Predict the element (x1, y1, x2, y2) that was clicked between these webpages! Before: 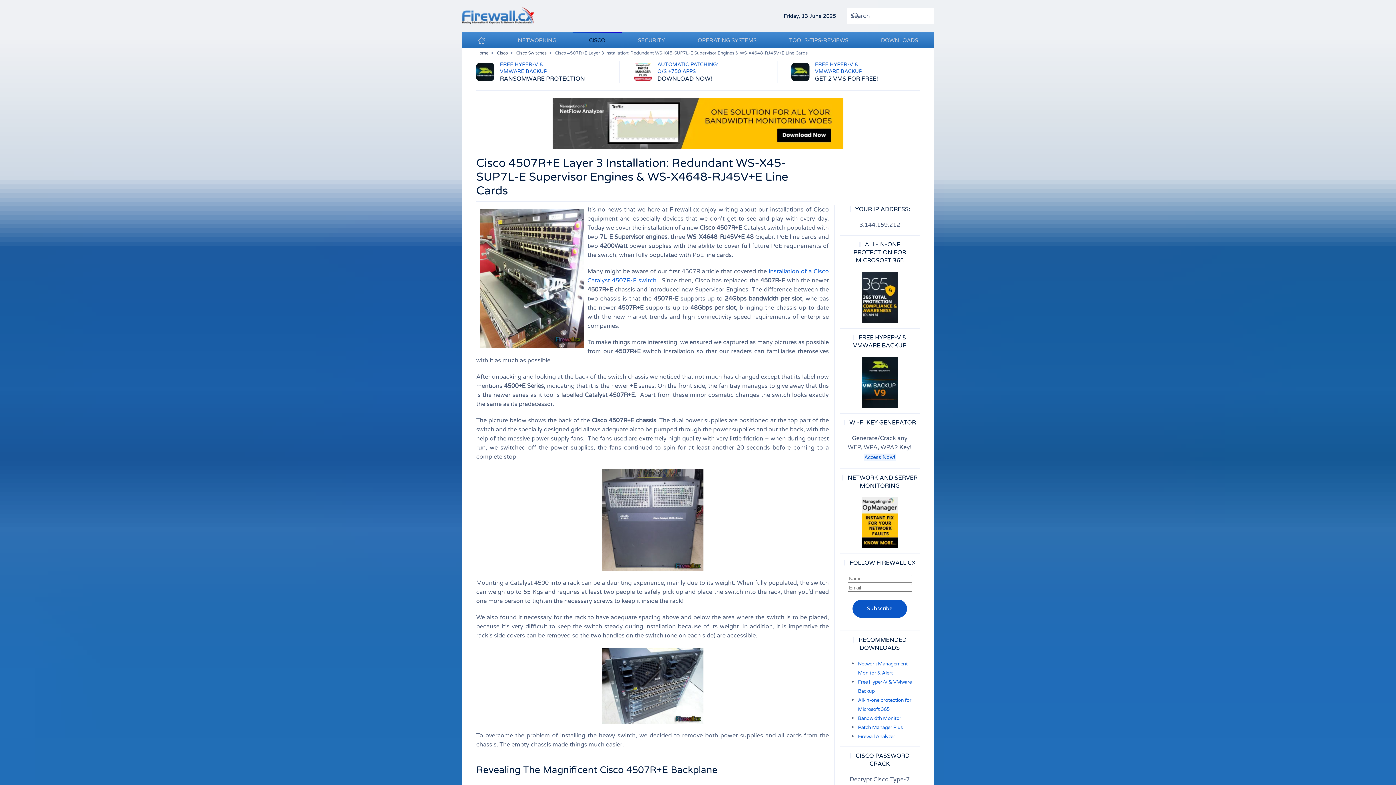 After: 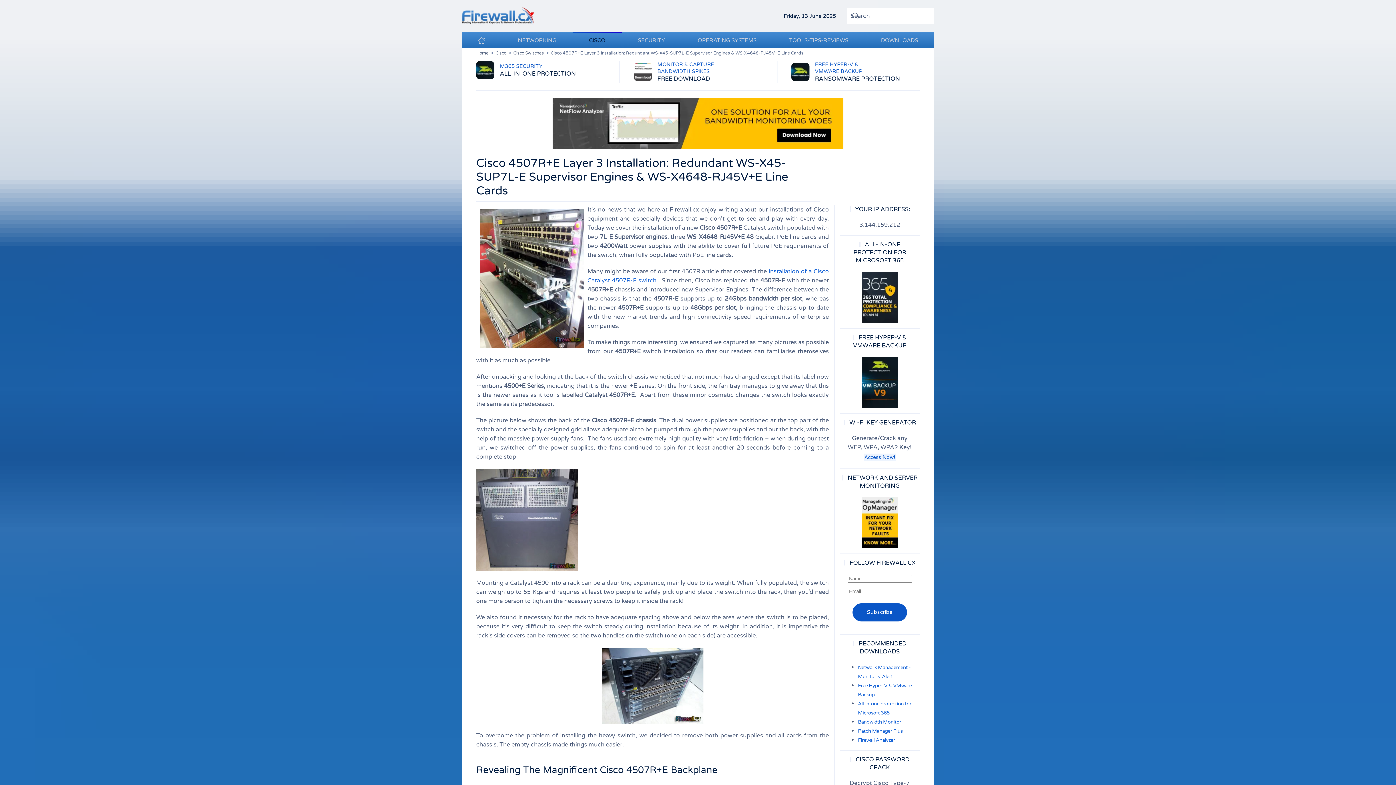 Action: bbox: (858, 725, 902, 731) label: Patch Manager Plus